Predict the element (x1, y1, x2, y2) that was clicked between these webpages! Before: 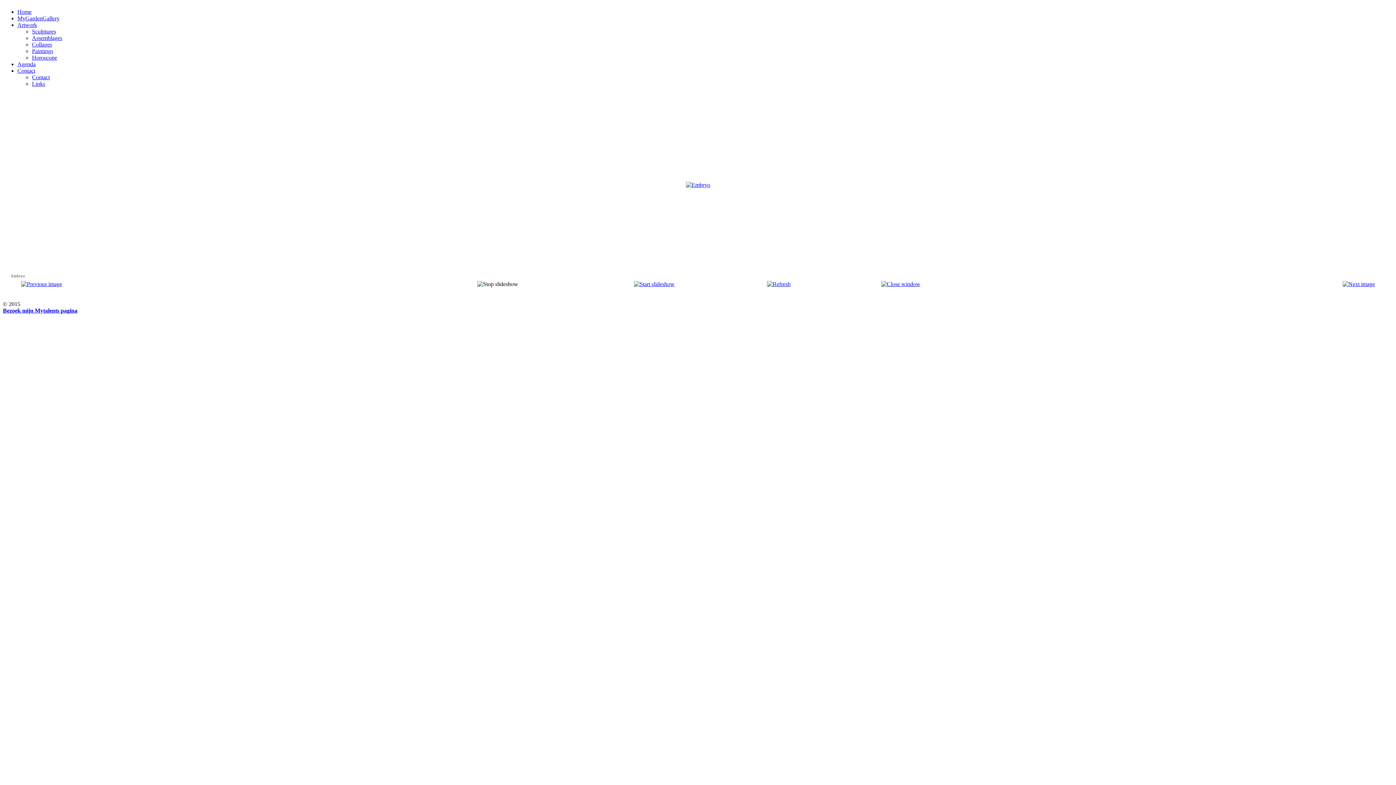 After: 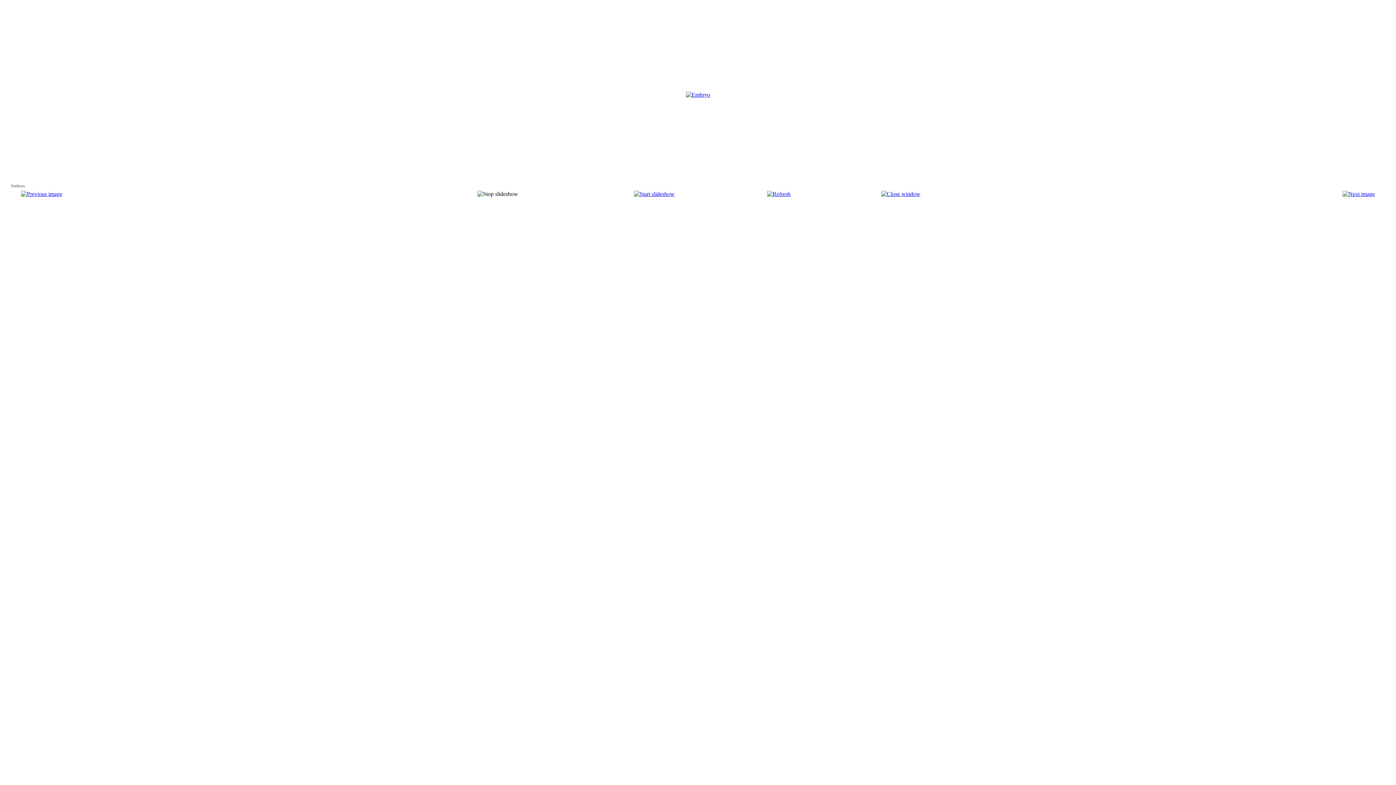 Action: bbox: (767, 281, 790, 287)